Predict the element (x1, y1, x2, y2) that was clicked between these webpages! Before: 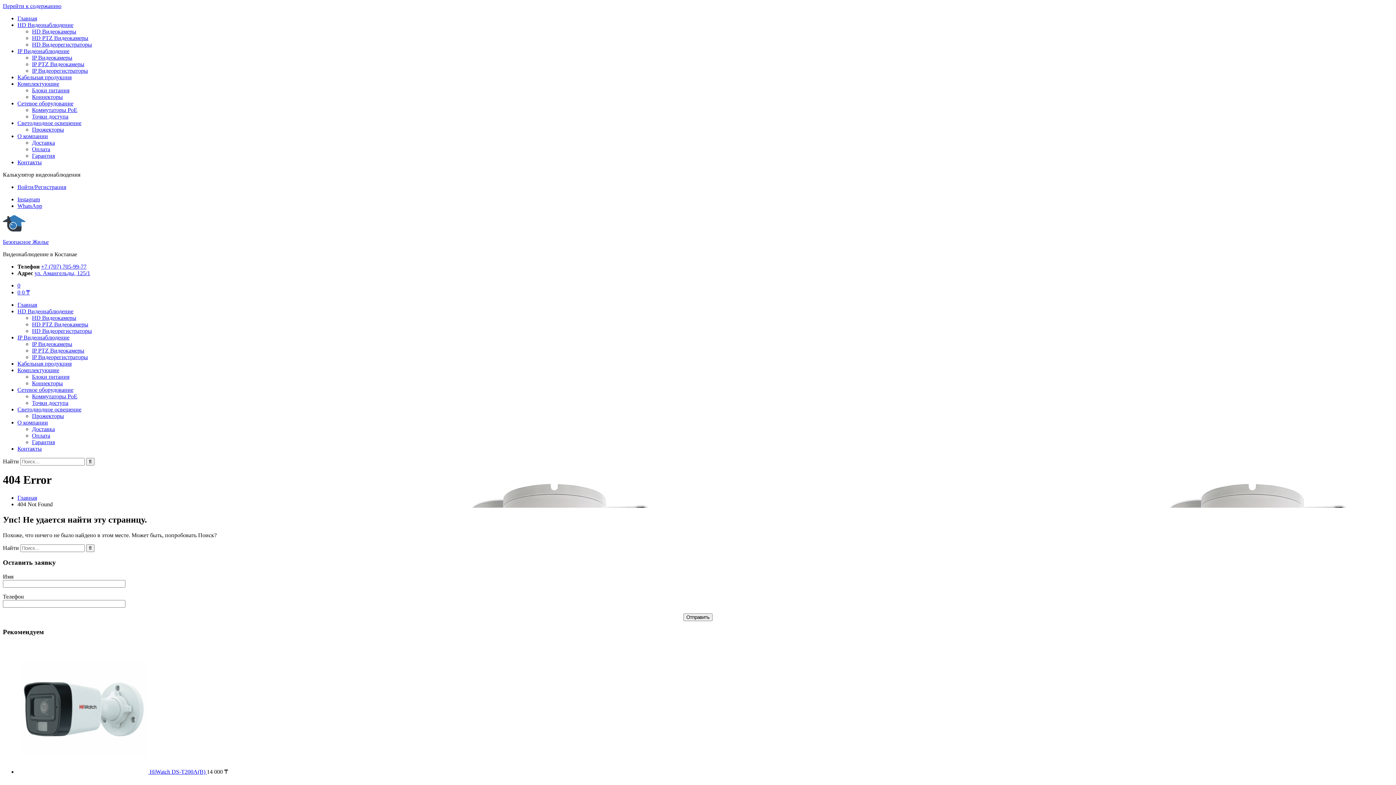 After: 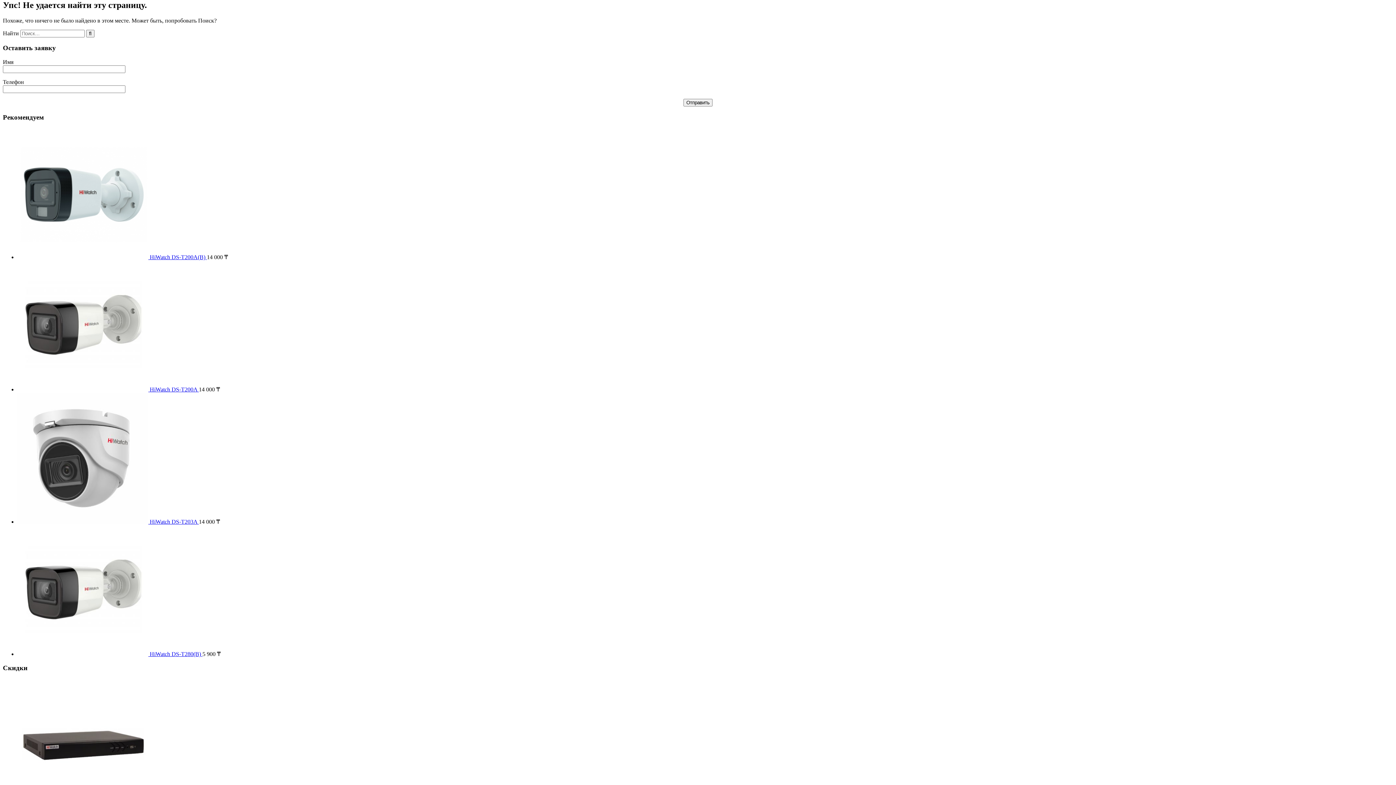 Action: label: Перейти к содержанию bbox: (2, 2, 61, 9)